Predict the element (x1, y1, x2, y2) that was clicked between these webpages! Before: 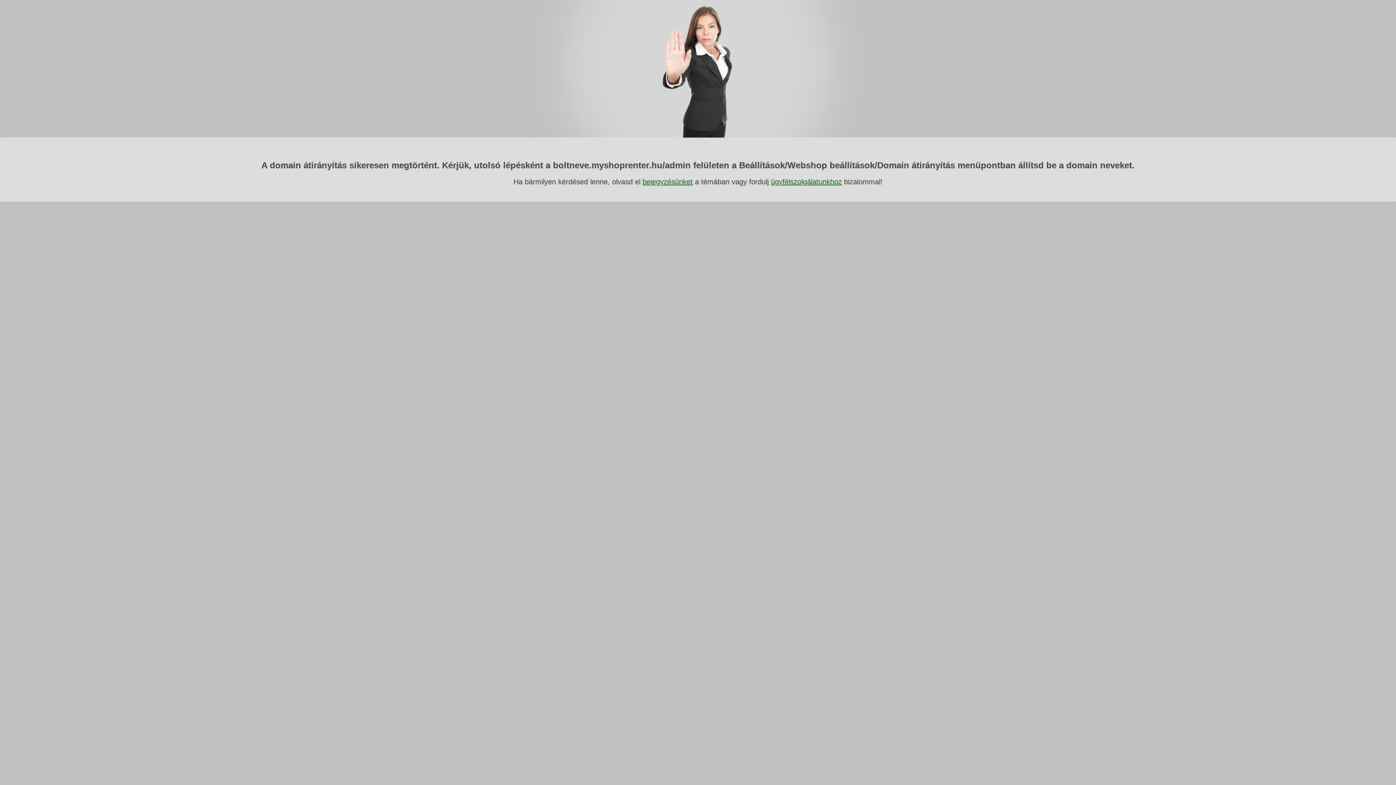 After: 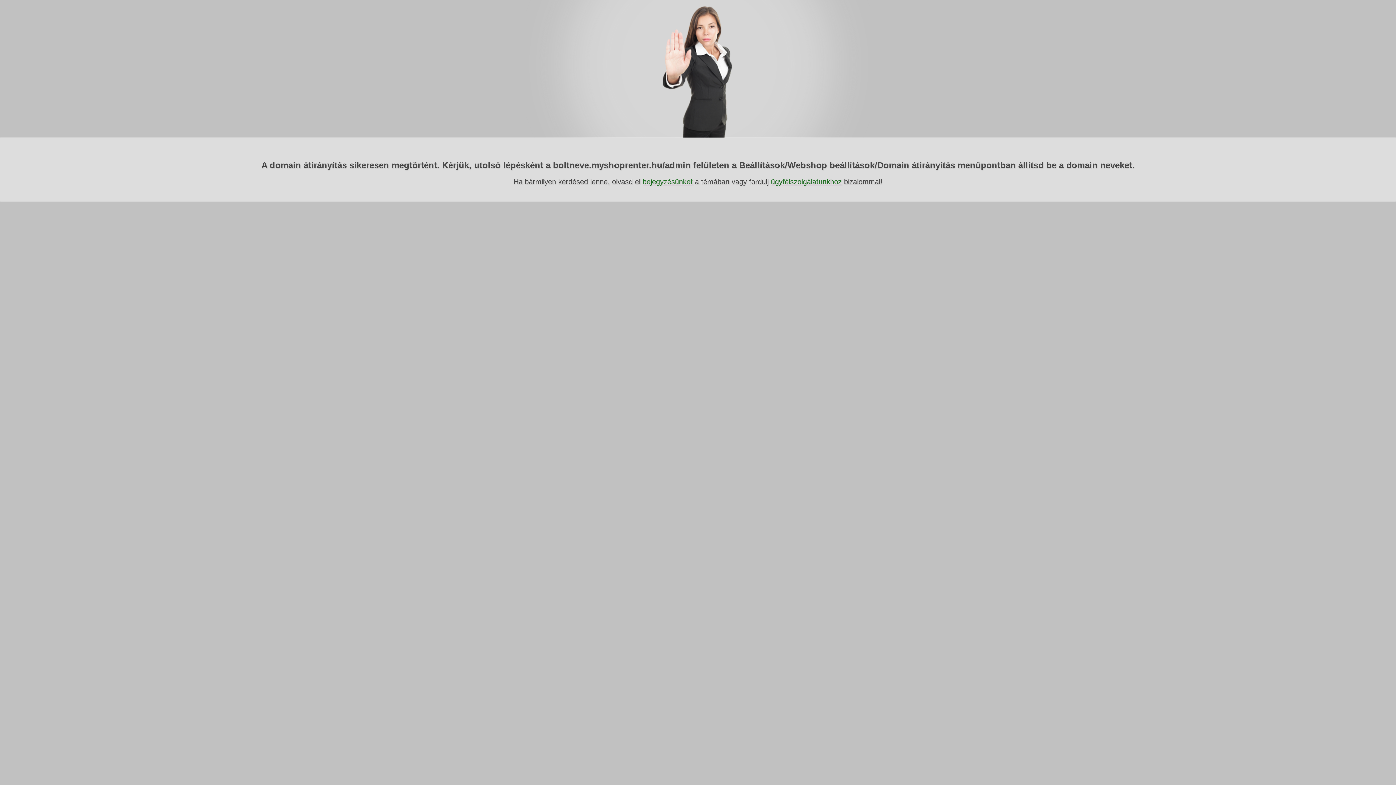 Action: bbox: (771, 177, 842, 185) label: ügyfélszolgálatunkhoz